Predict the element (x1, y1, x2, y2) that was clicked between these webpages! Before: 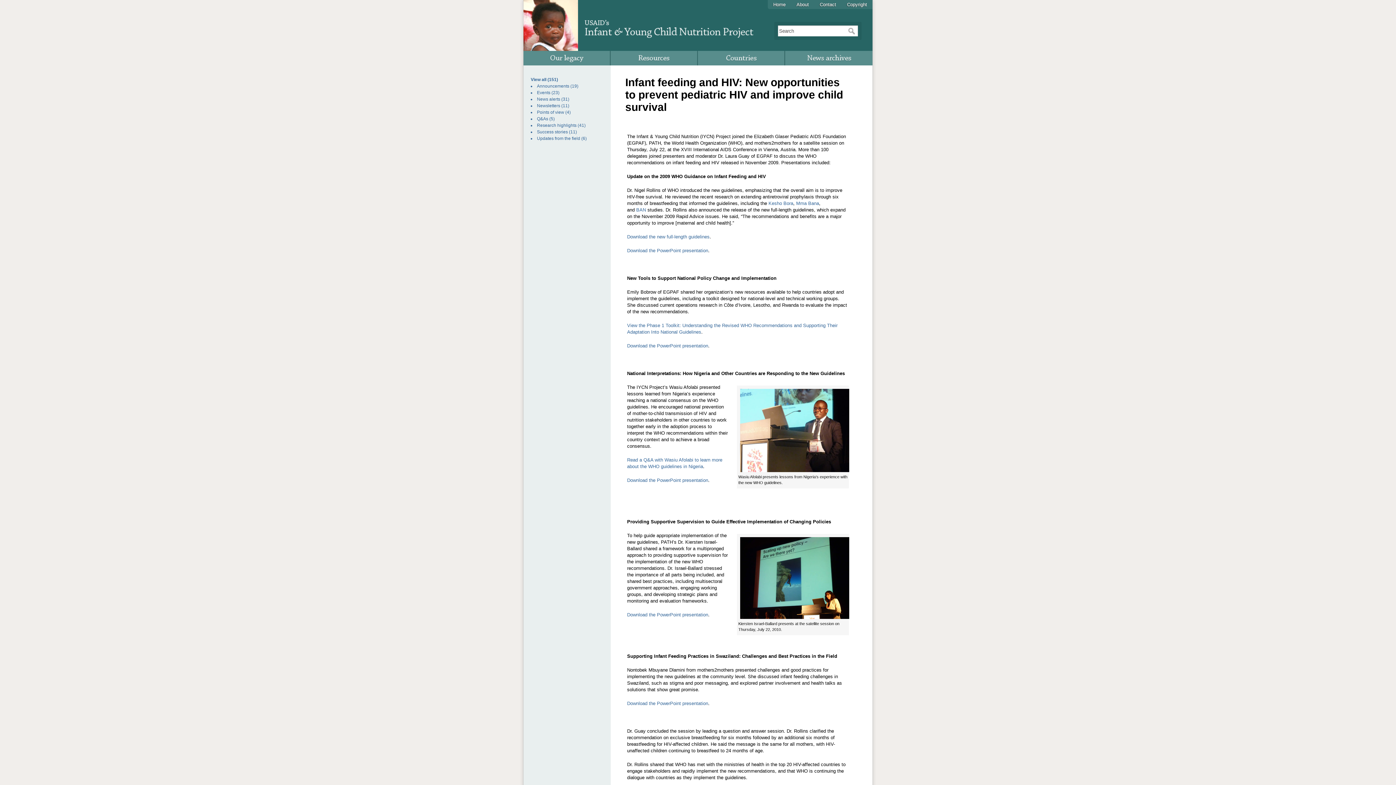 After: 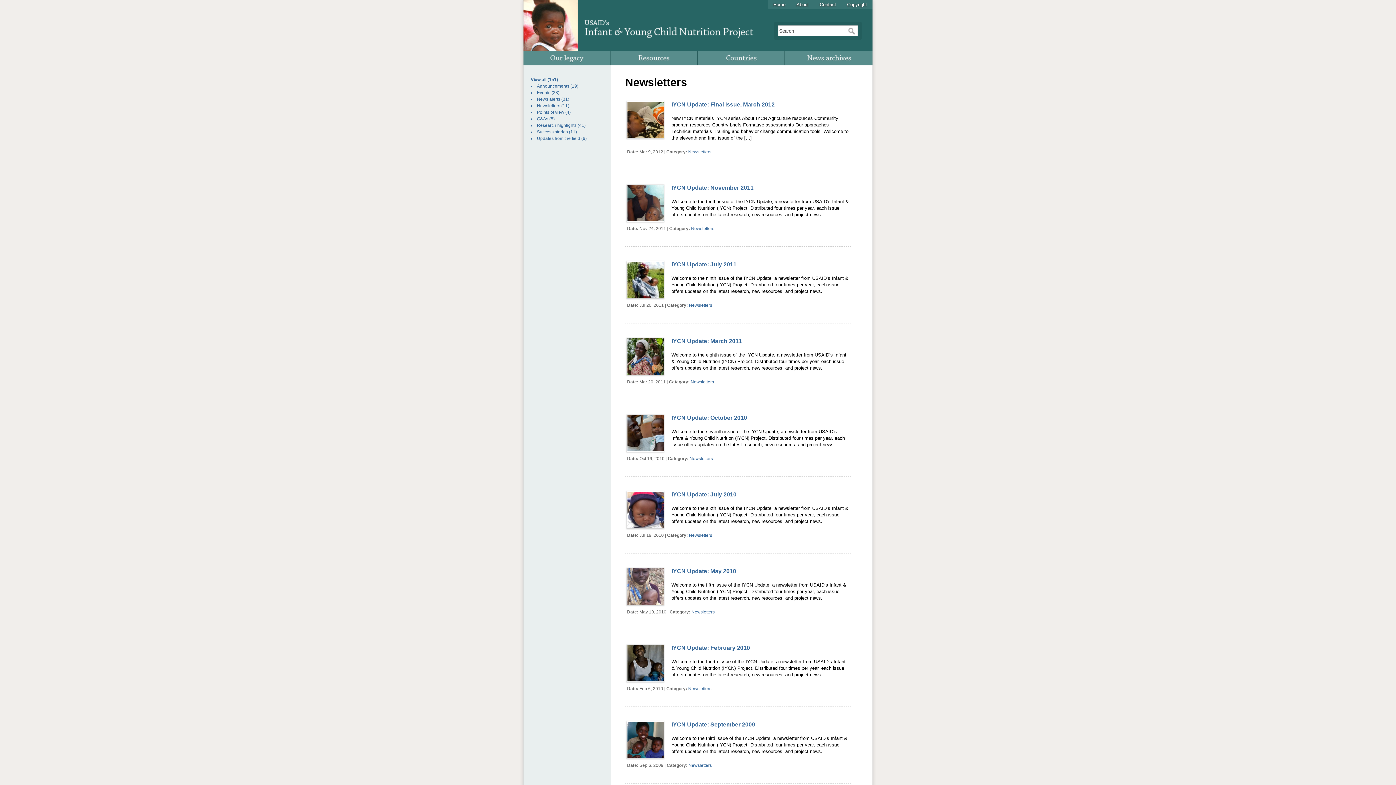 Action: bbox: (537, 103, 560, 108) label: Newsletters